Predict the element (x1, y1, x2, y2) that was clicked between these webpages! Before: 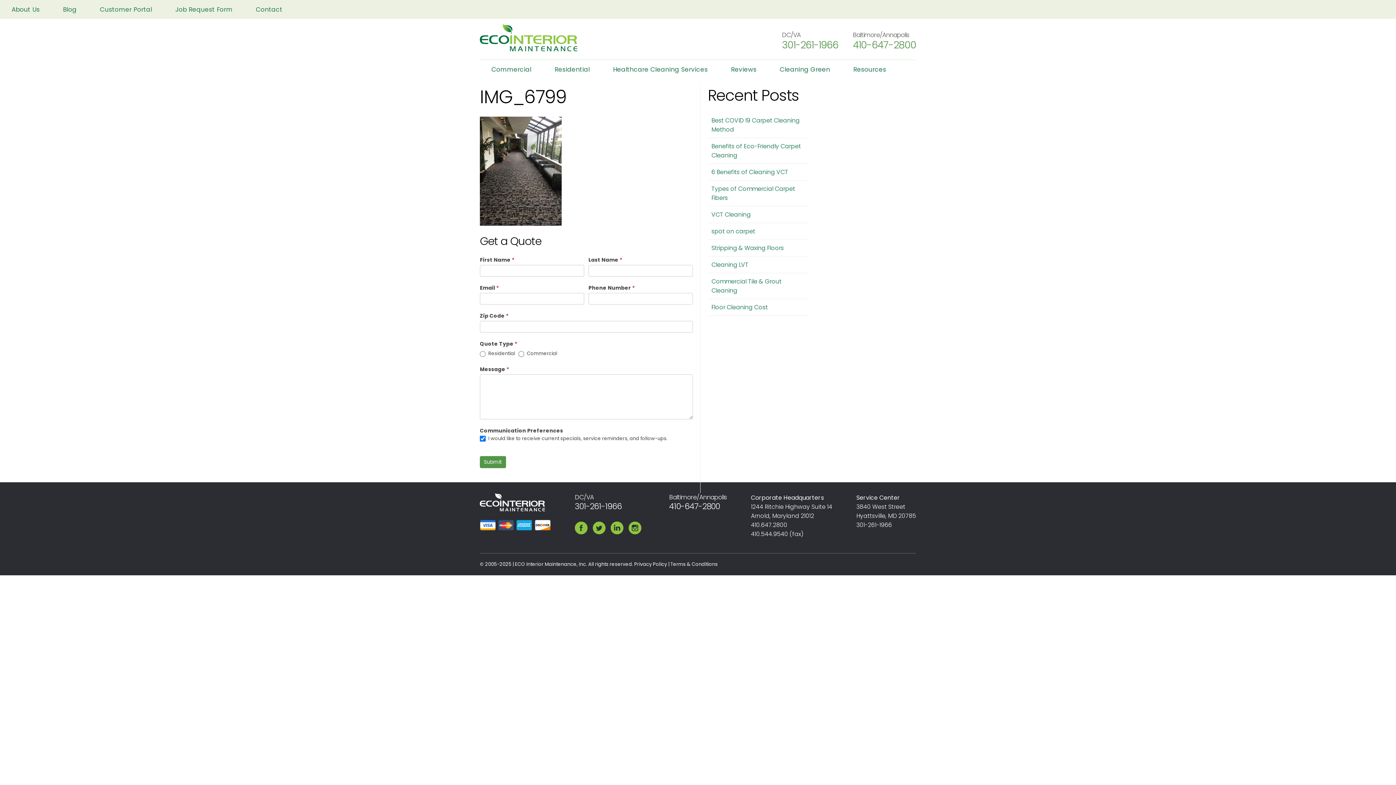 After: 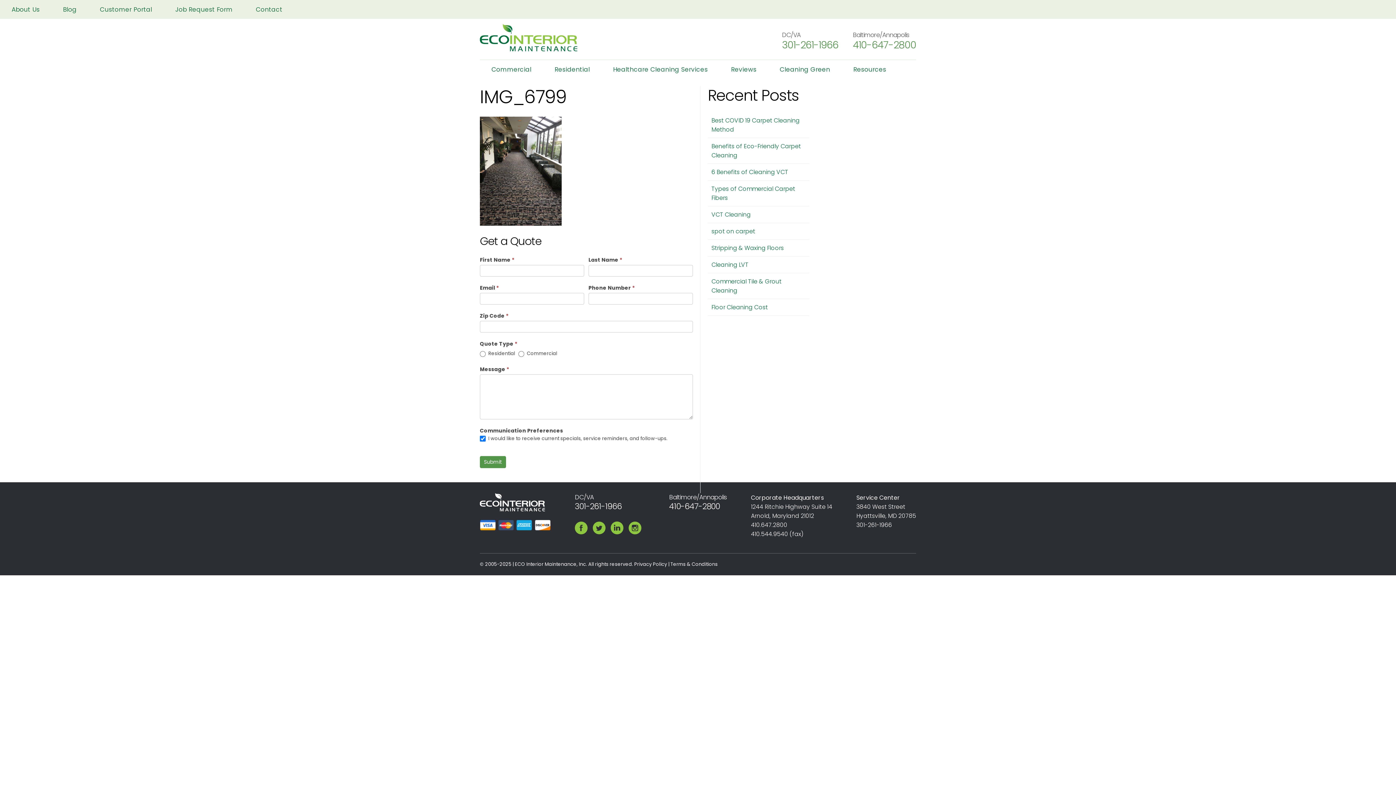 Action: label: 301-261-1966 bbox: (574, 501, 622, 512)